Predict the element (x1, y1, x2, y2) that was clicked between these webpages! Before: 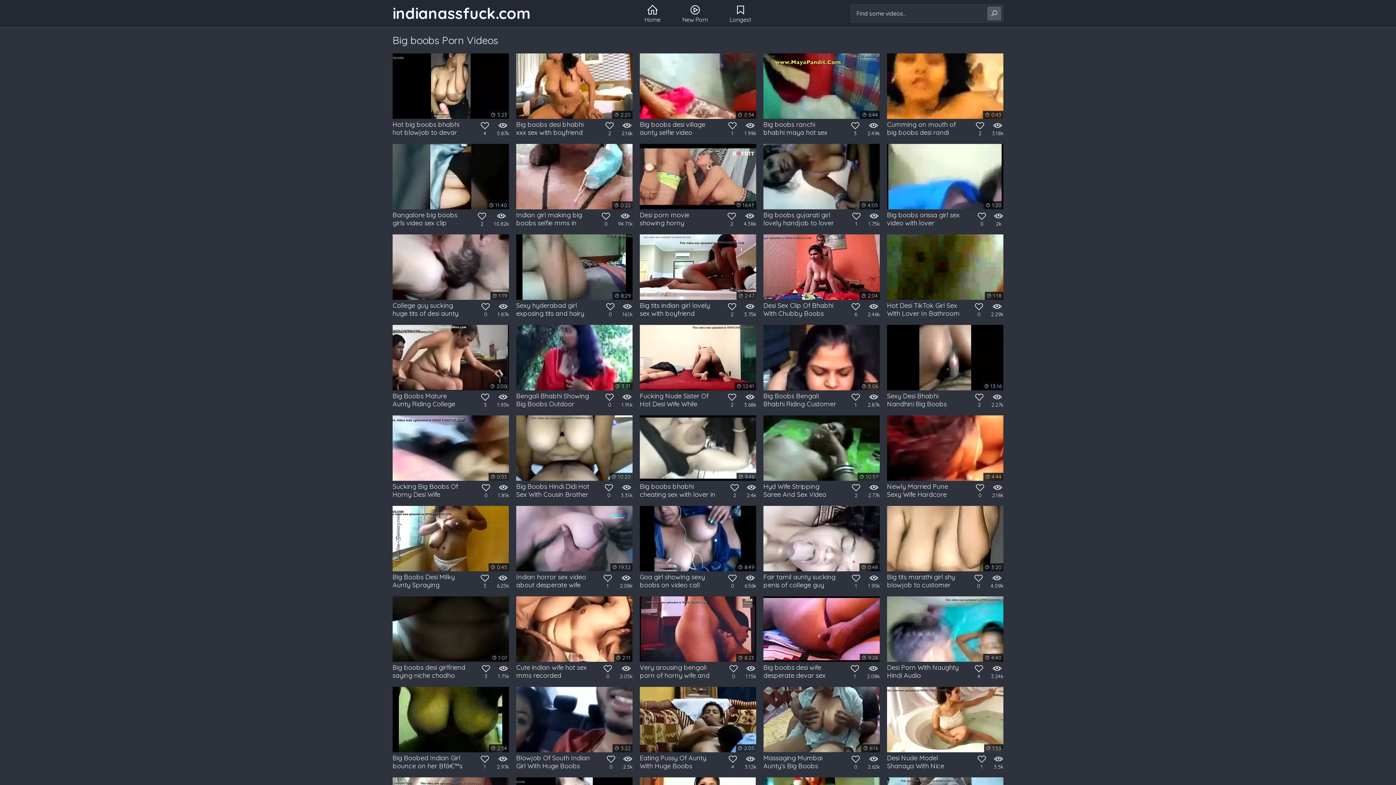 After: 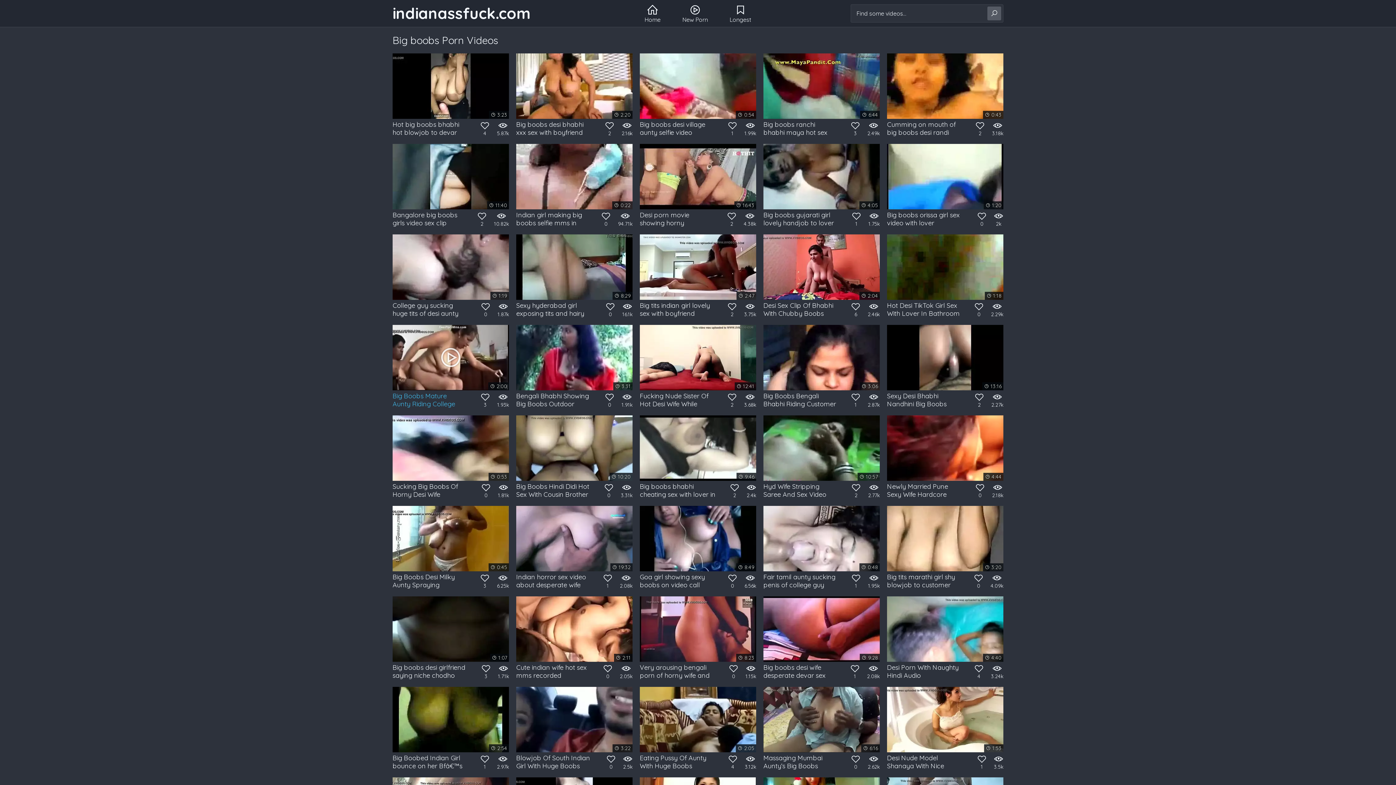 Action: bbox: (392, 325, 509, 408) label:  2:00
1.93k
3

Big Boobs Mature Aunty Riding College Dick